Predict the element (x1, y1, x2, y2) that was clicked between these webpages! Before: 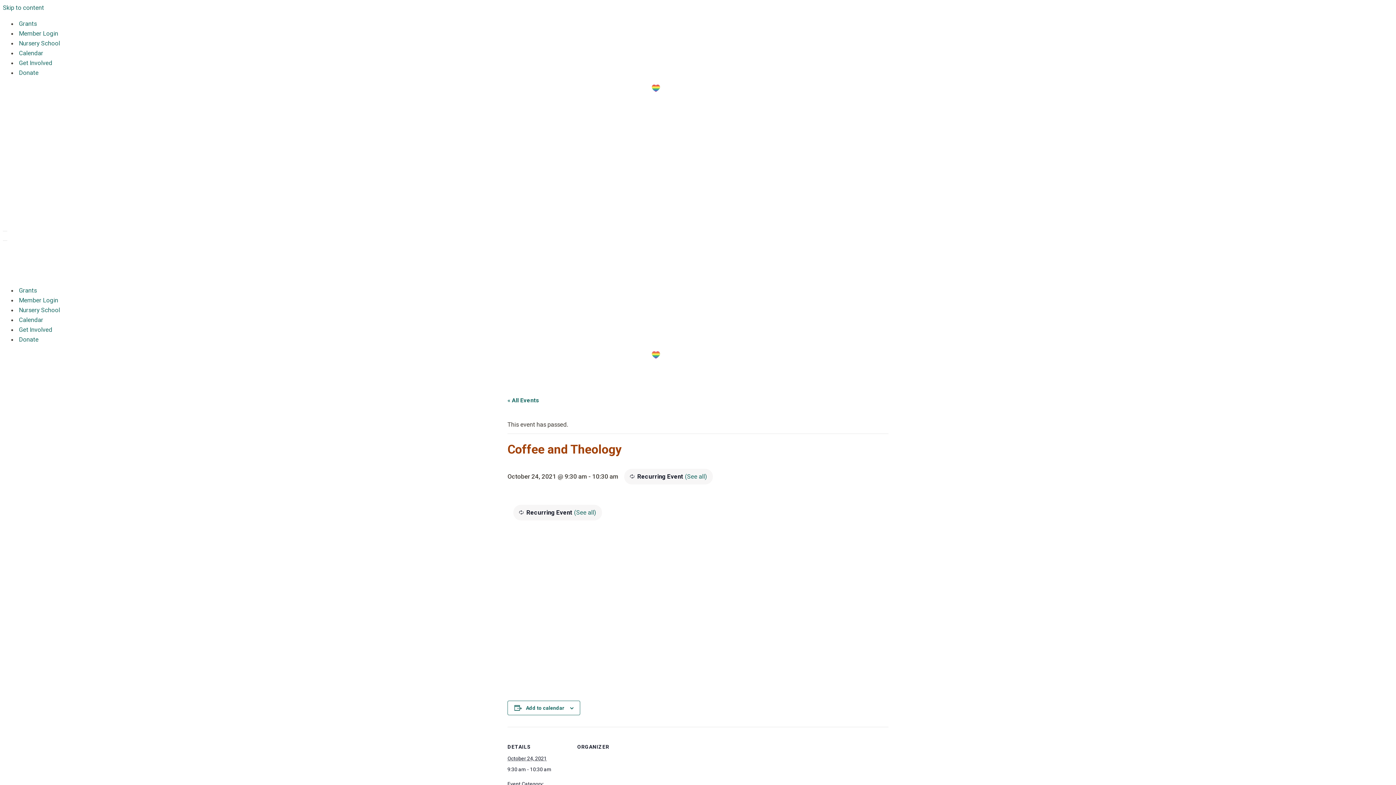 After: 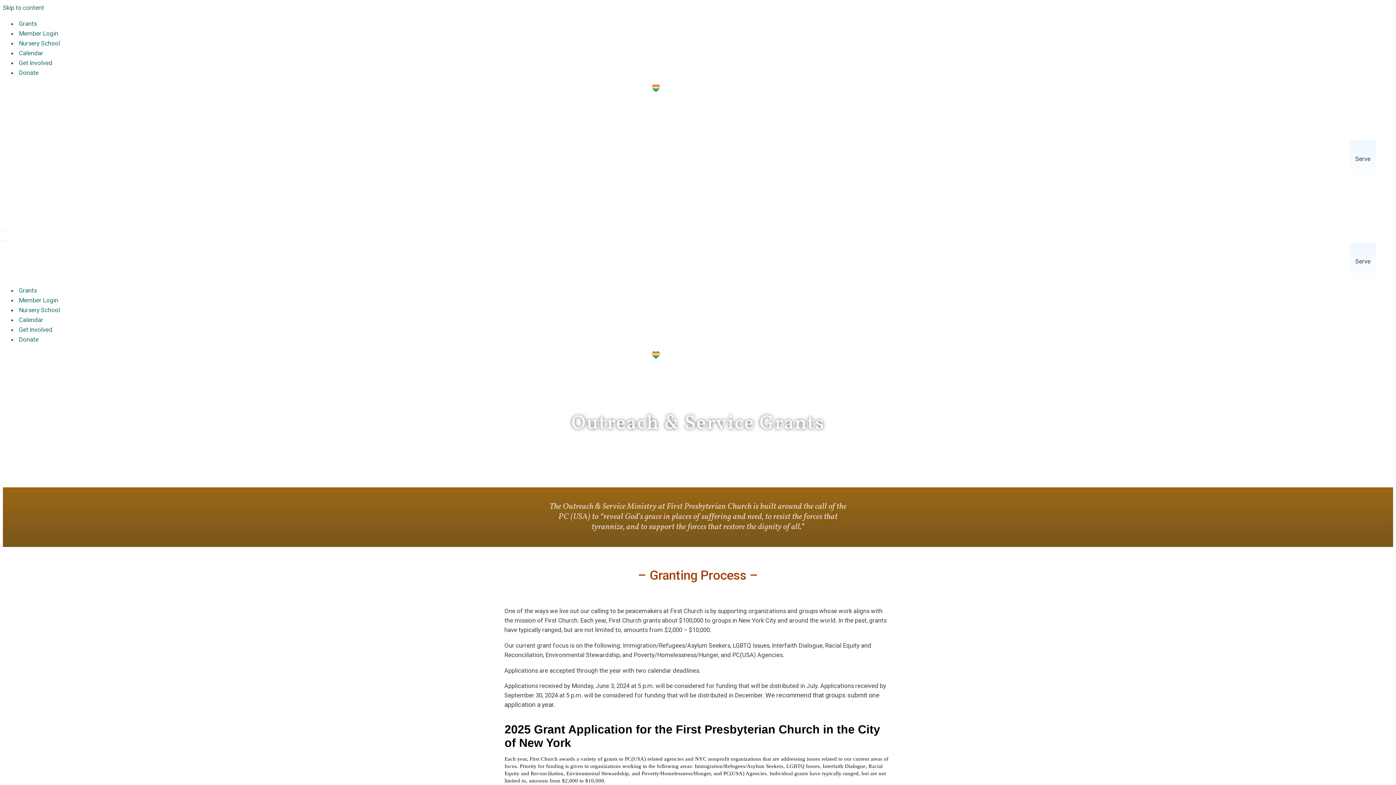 Action: label: Grants bbox: (18, 285, 36, 295)